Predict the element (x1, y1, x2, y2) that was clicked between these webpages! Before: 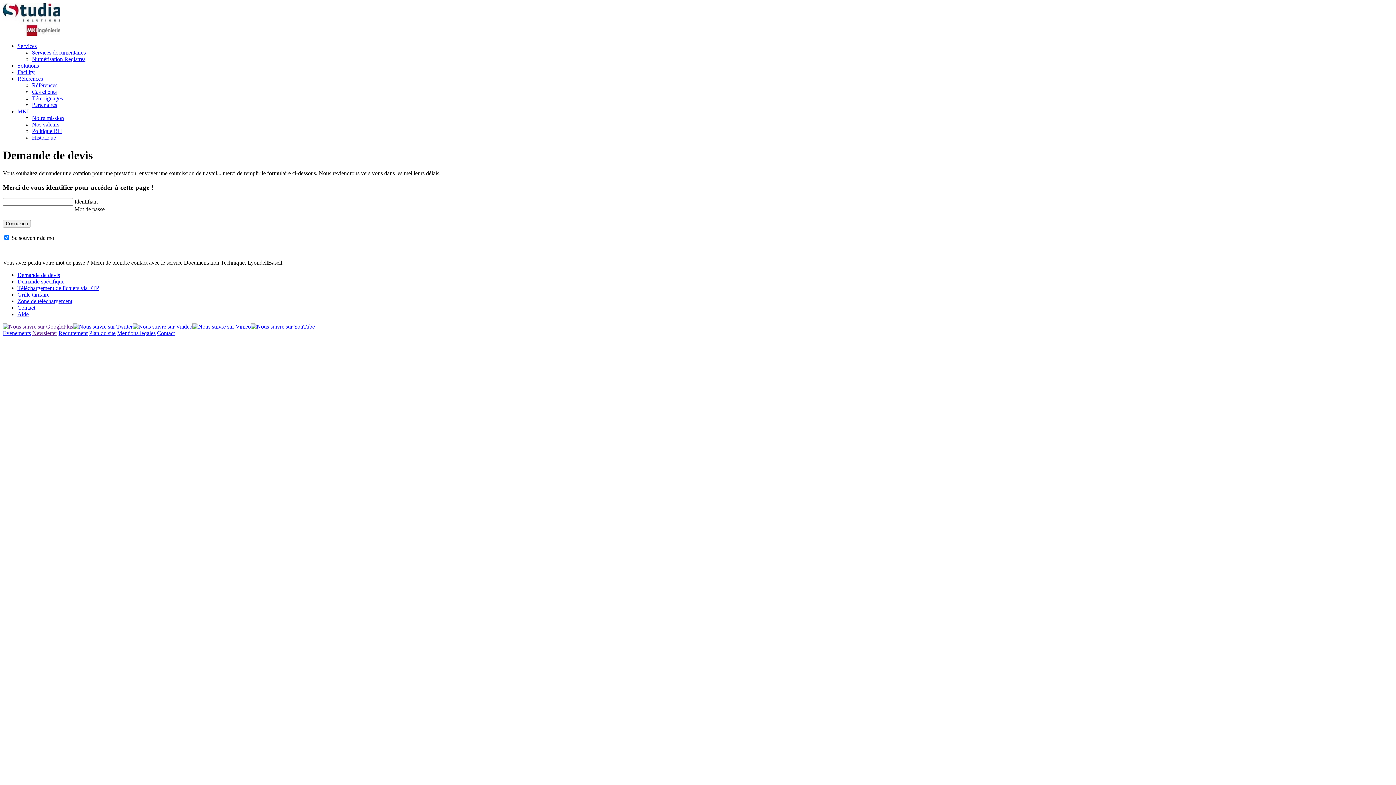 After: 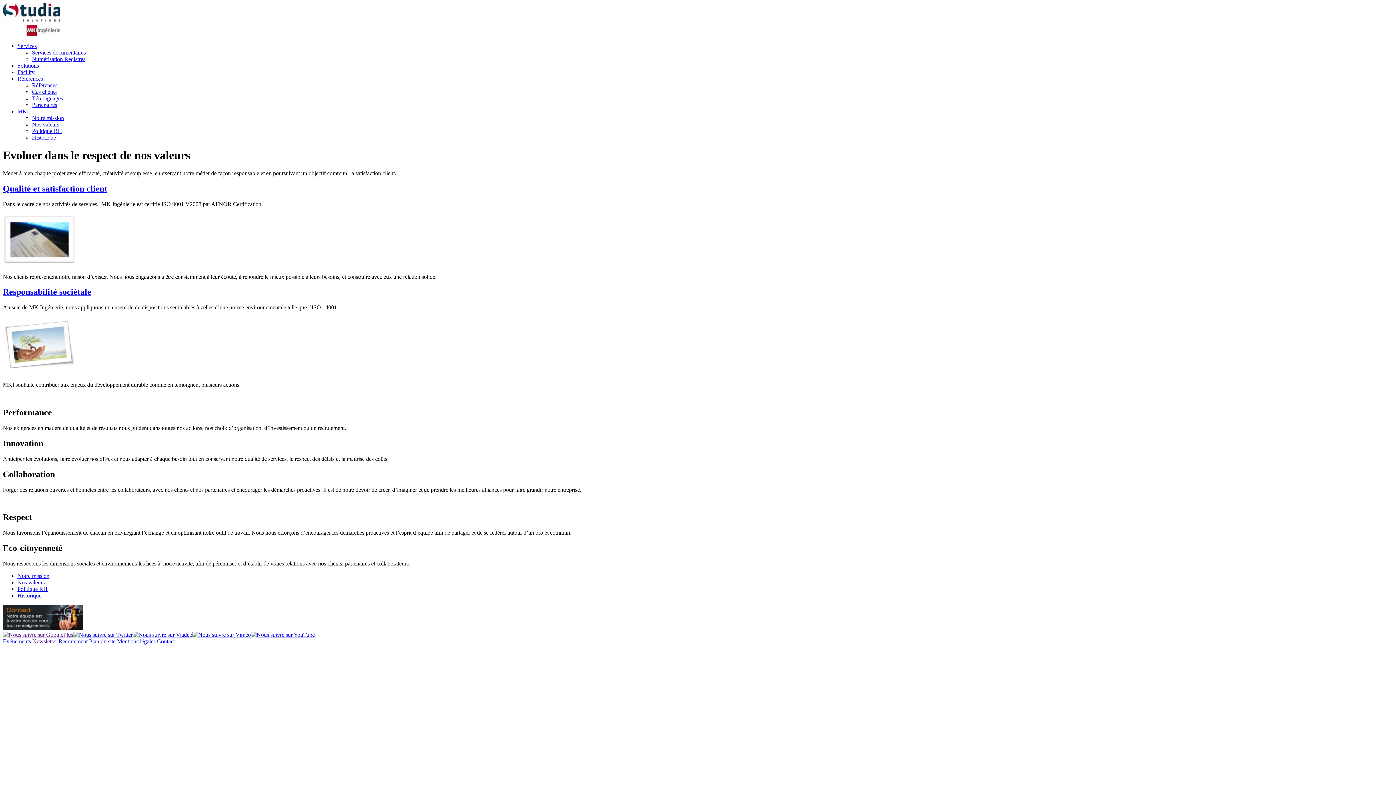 Action: label: Nos valeurs bbox: (32, 121, 59, 127)